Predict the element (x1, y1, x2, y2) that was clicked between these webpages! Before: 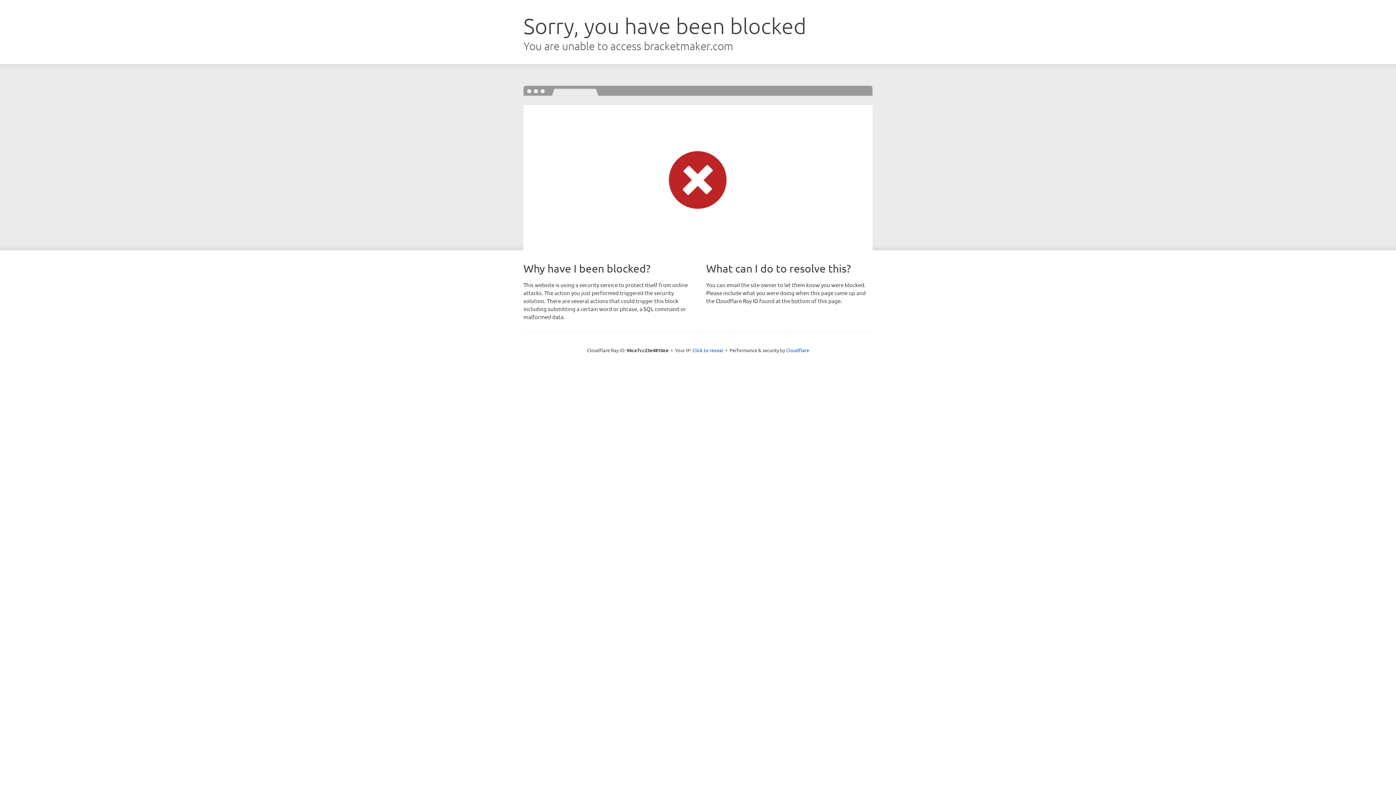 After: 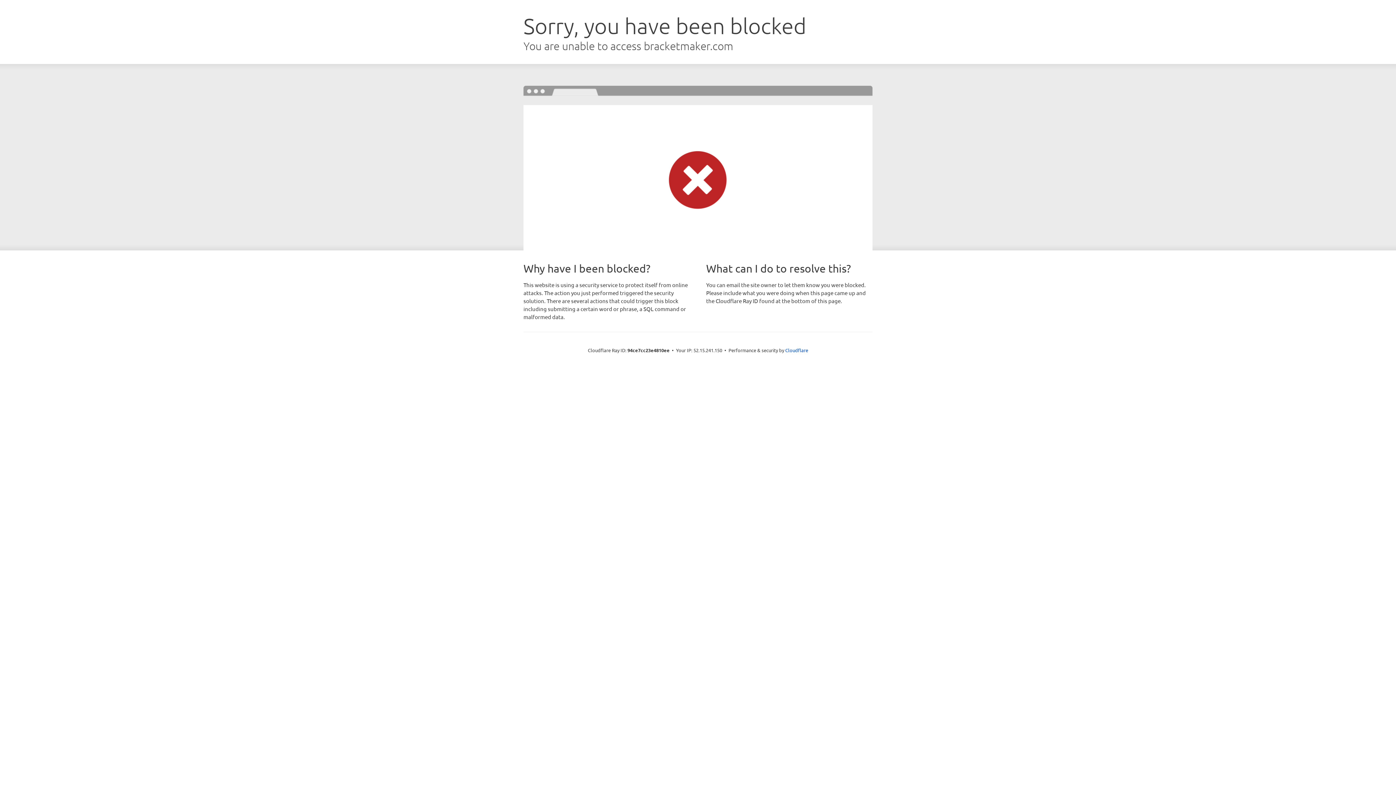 Action: label: Click to reveal bbox: (692, 346, 723, 353)